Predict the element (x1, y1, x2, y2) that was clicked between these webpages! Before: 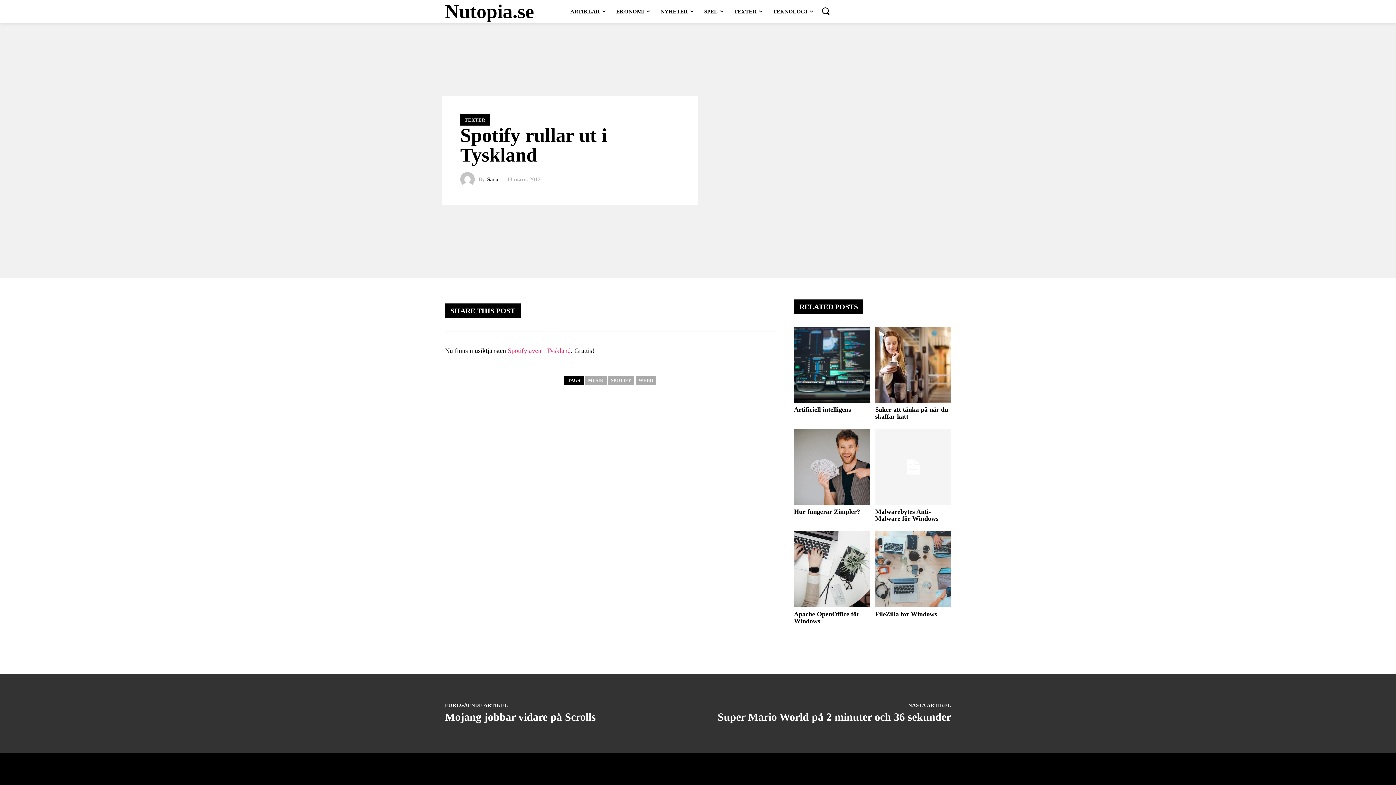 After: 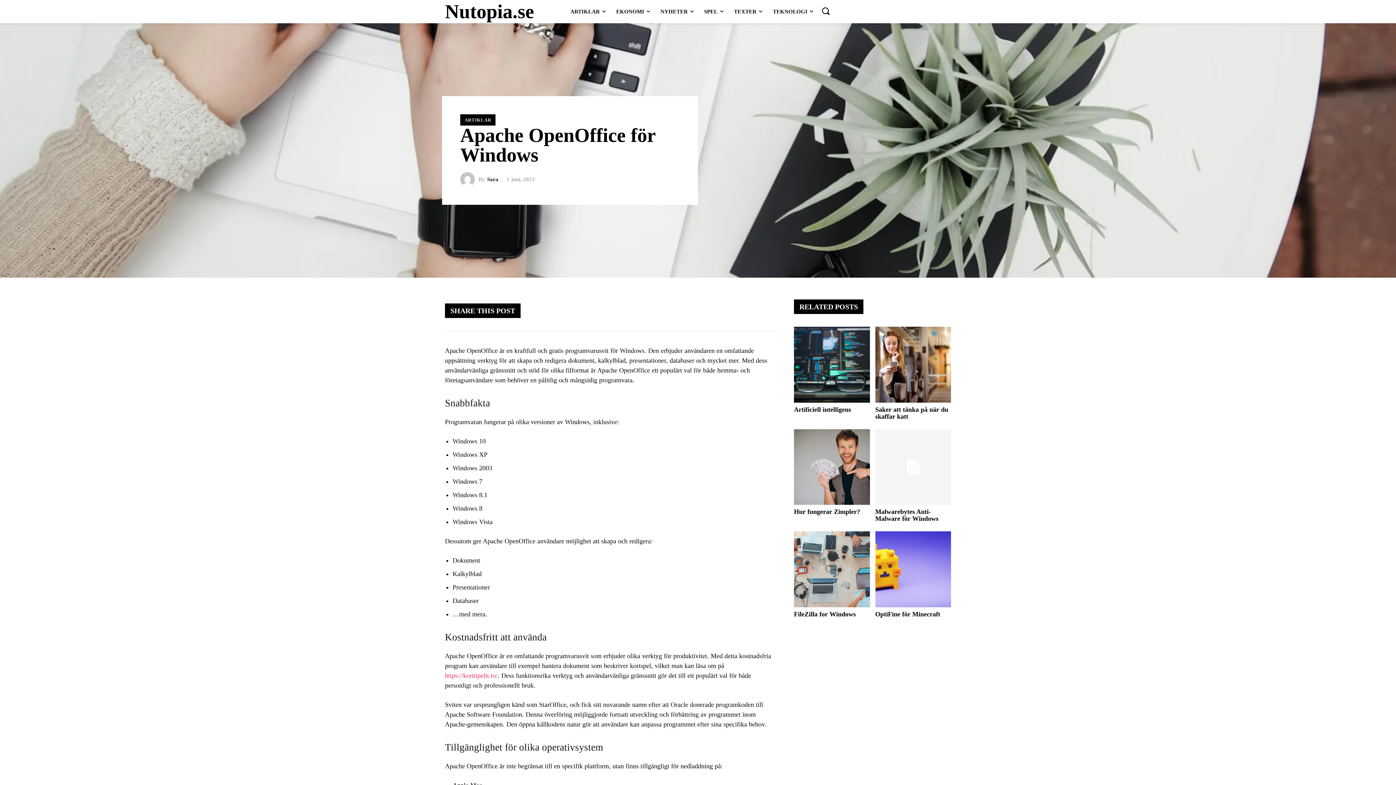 Action: label: Apache OpenOffice för Windows bbox: (794, 610, 859, 624)